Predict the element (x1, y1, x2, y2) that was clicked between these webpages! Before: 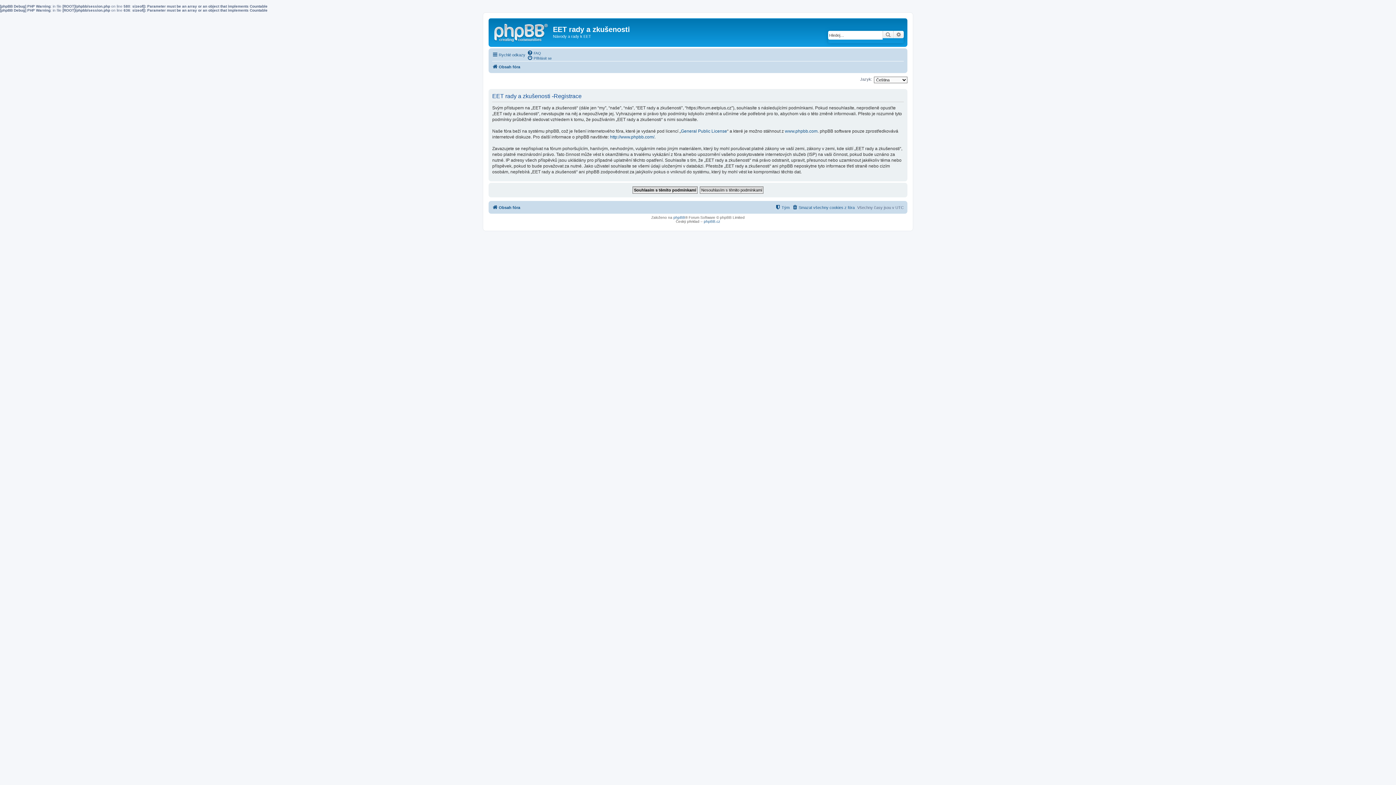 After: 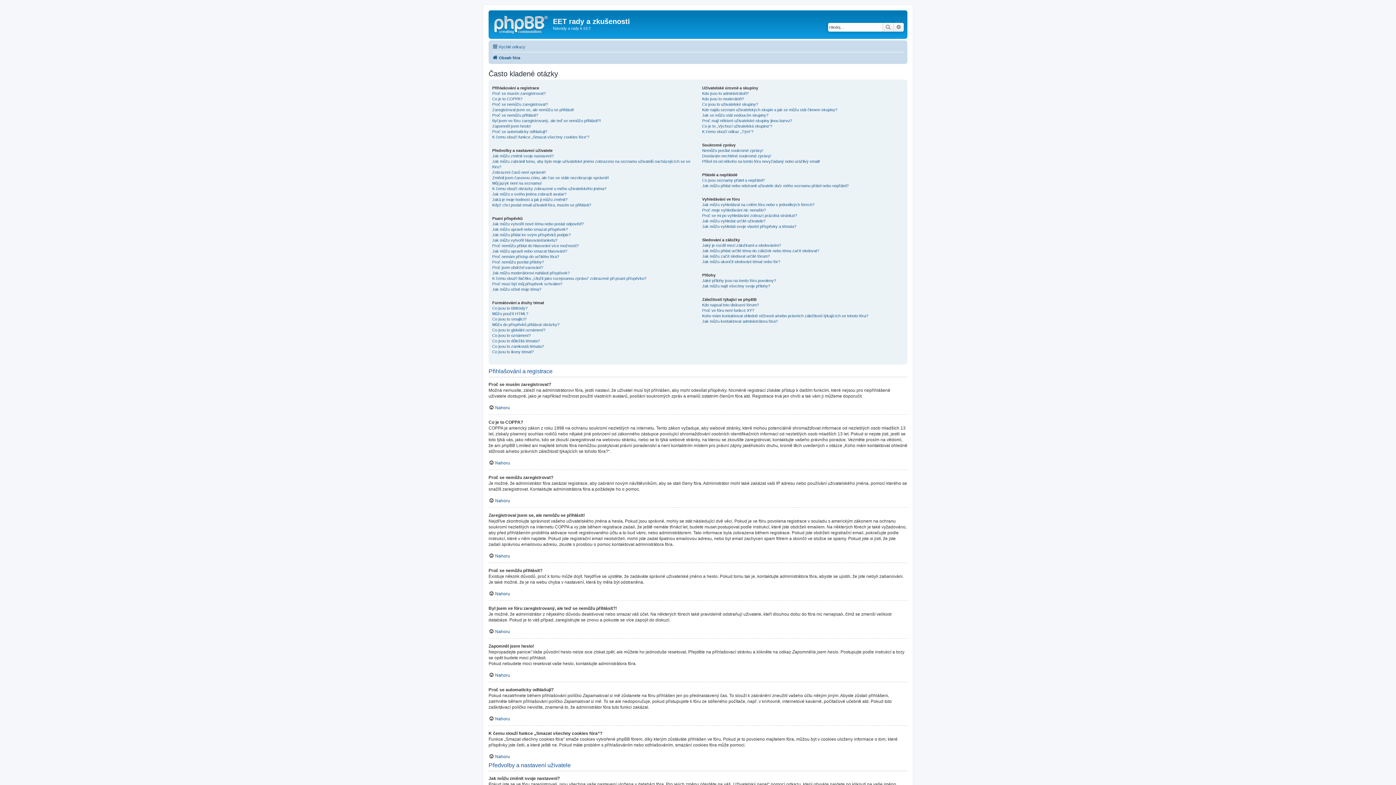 Action: label: FAQ bbox: (527, 50, 541, 55)